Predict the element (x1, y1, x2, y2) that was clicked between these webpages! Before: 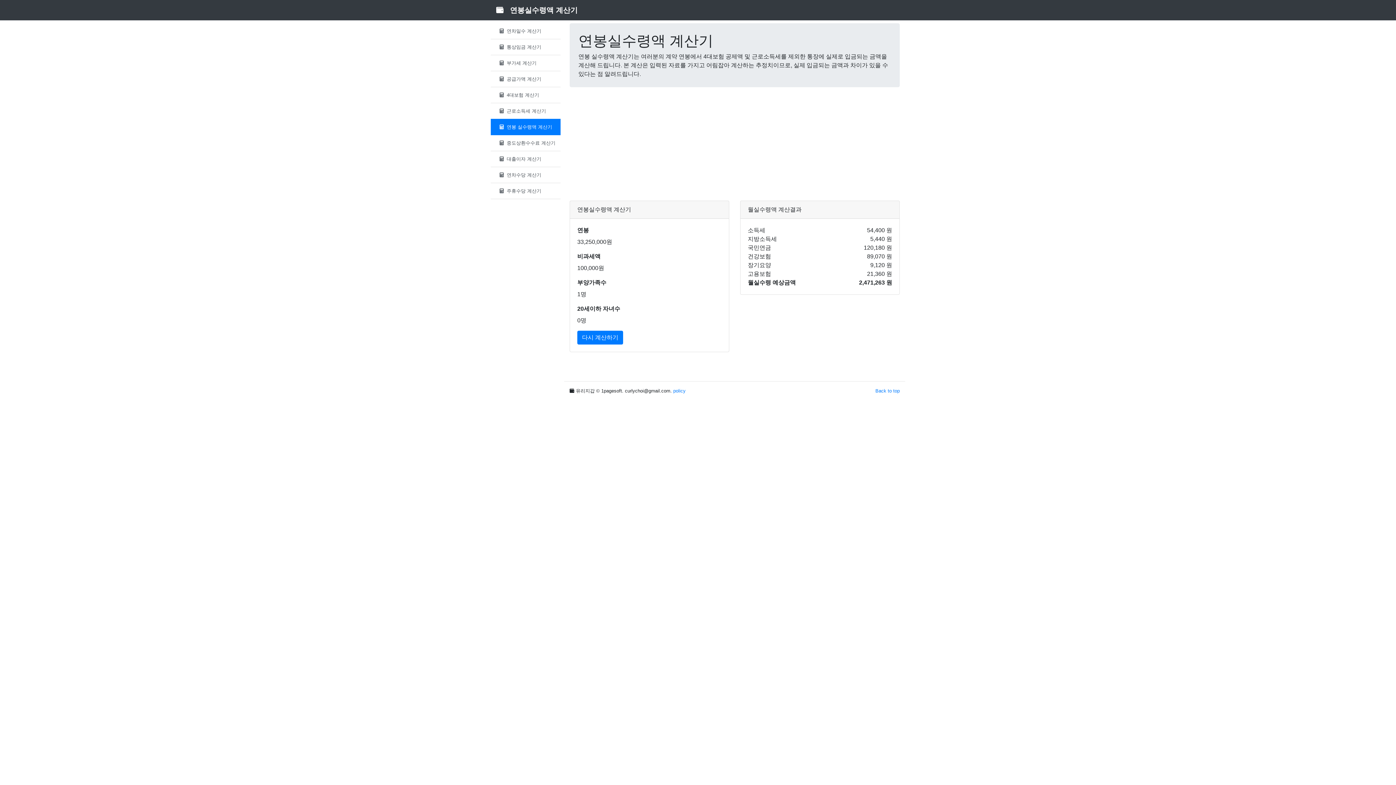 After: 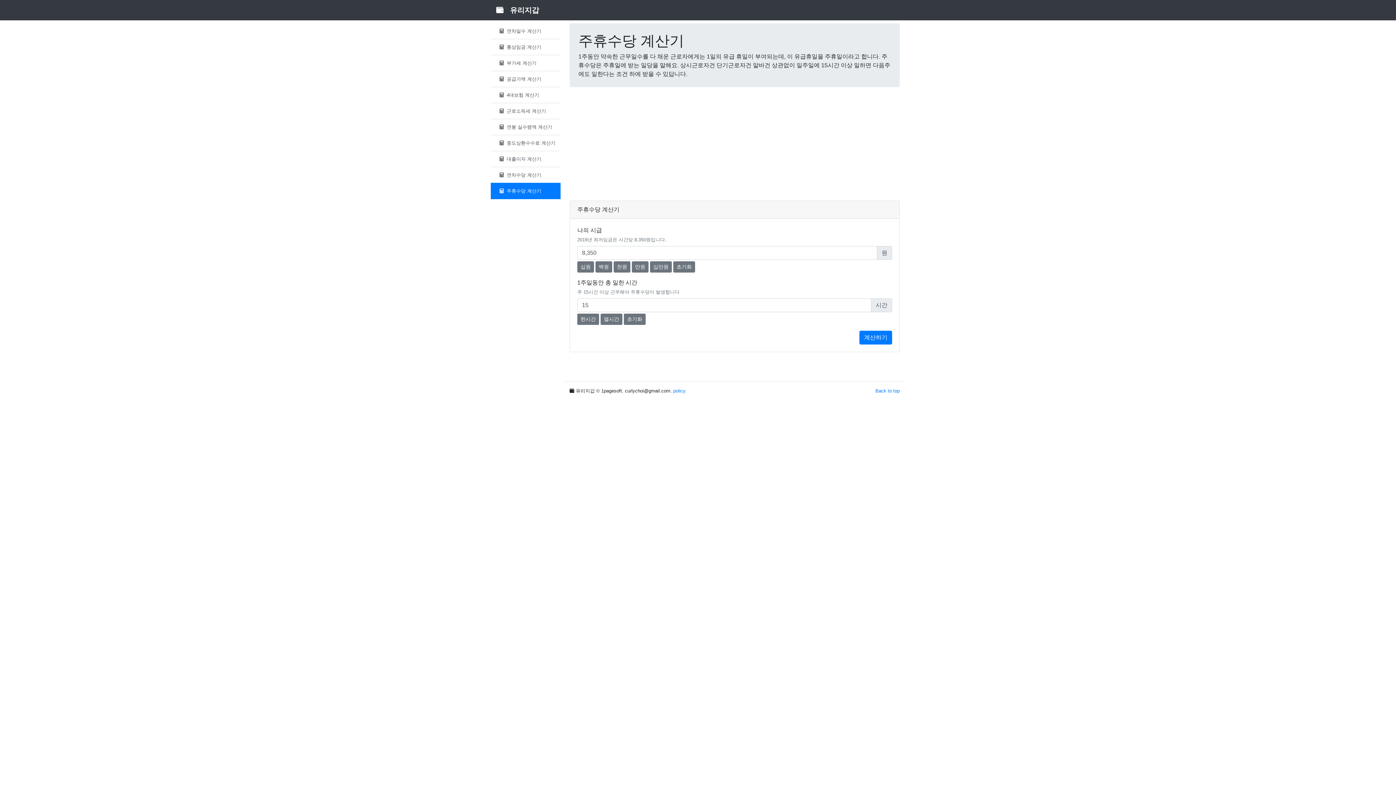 Action: bbox: (490, 182, 560, 199) label:  주휴수당 계산기